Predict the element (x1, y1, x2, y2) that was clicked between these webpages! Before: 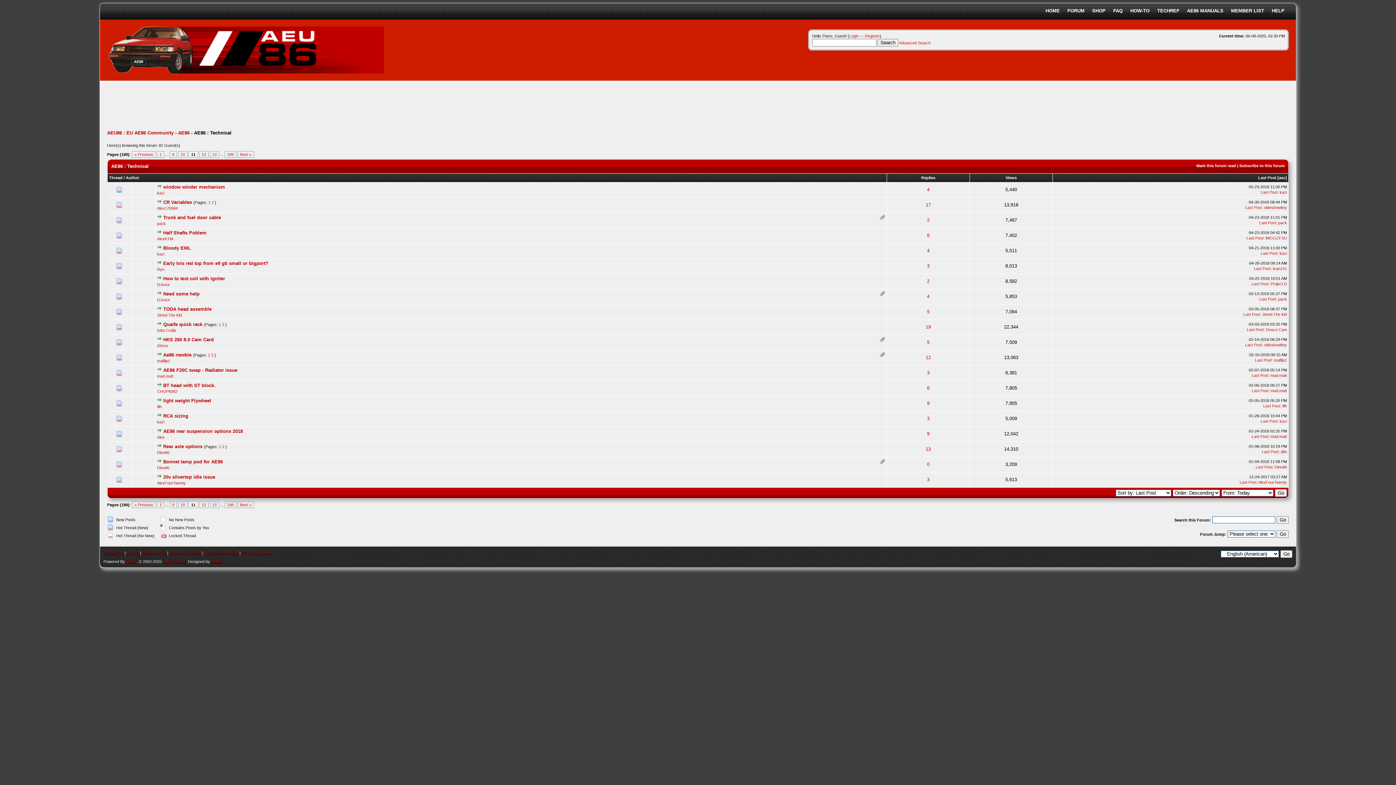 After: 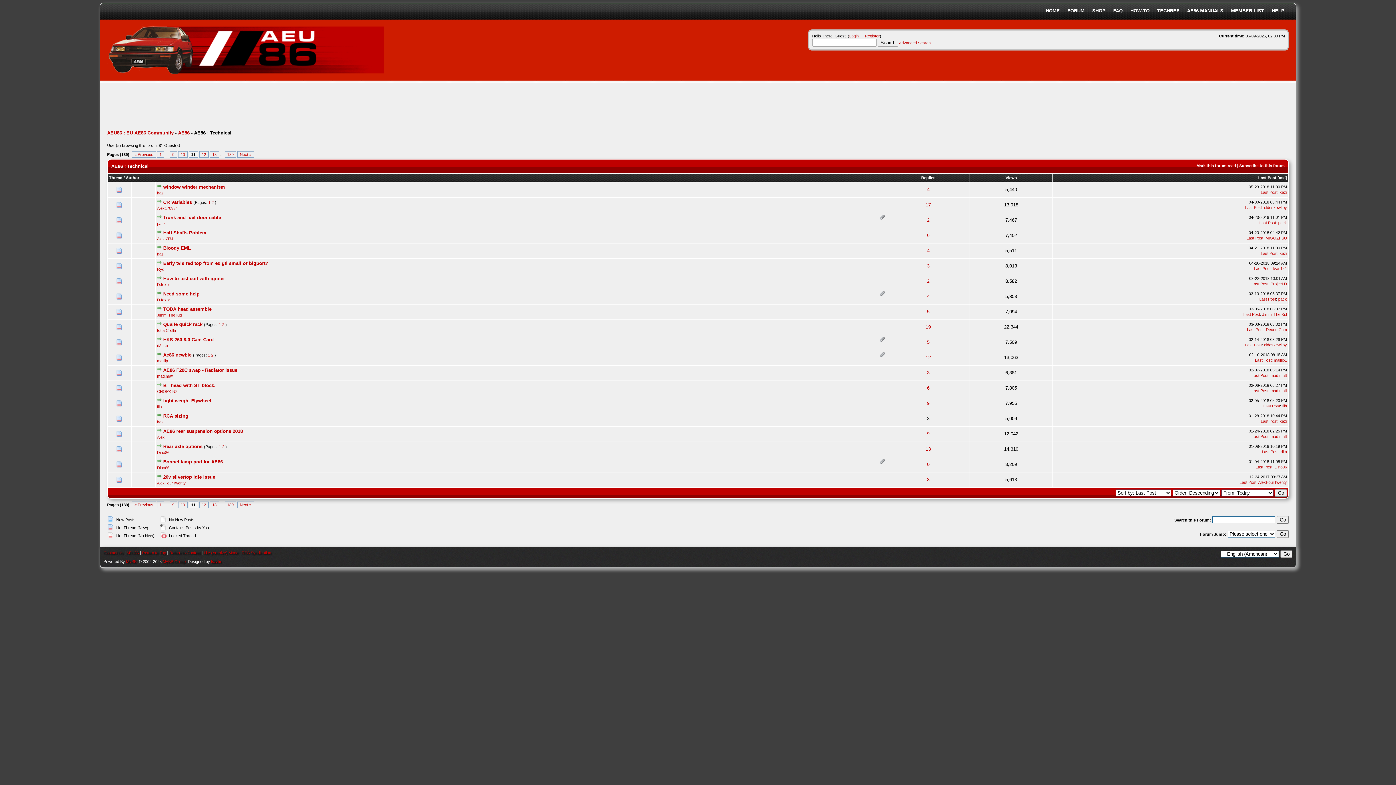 Action: bbox: (927, 416, 929, 421) label: 3